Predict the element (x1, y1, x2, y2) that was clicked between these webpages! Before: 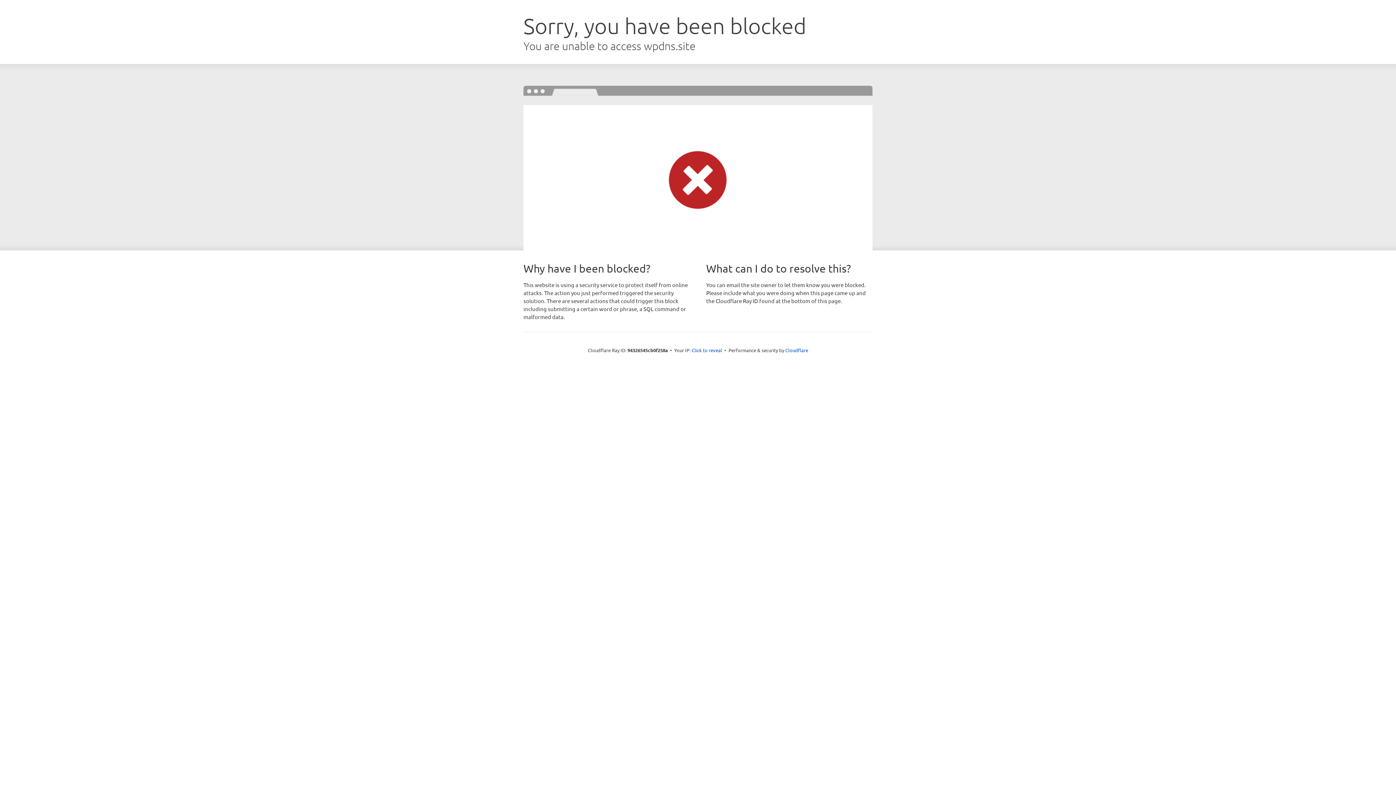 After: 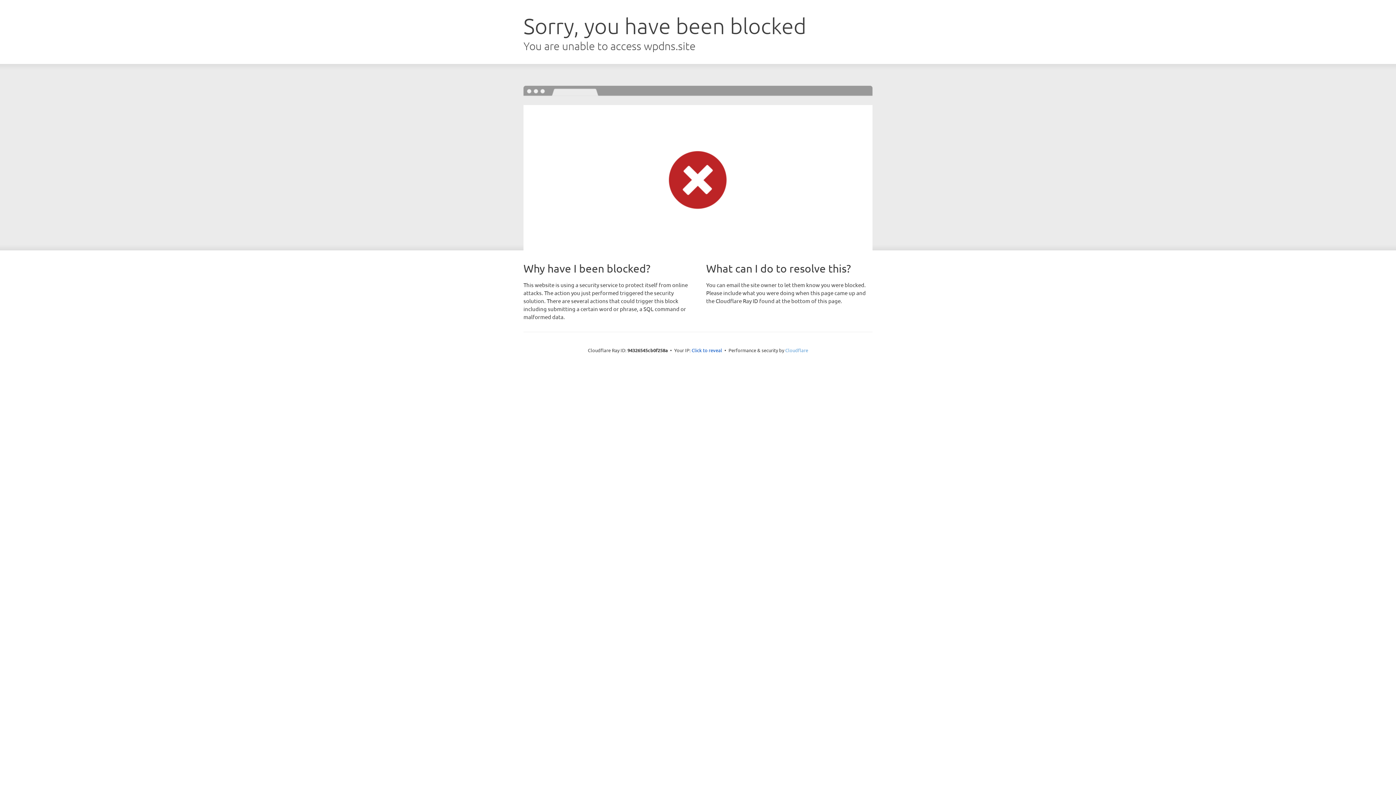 Action: bbox: (785, 347, 808, 353) label: Cloudflare